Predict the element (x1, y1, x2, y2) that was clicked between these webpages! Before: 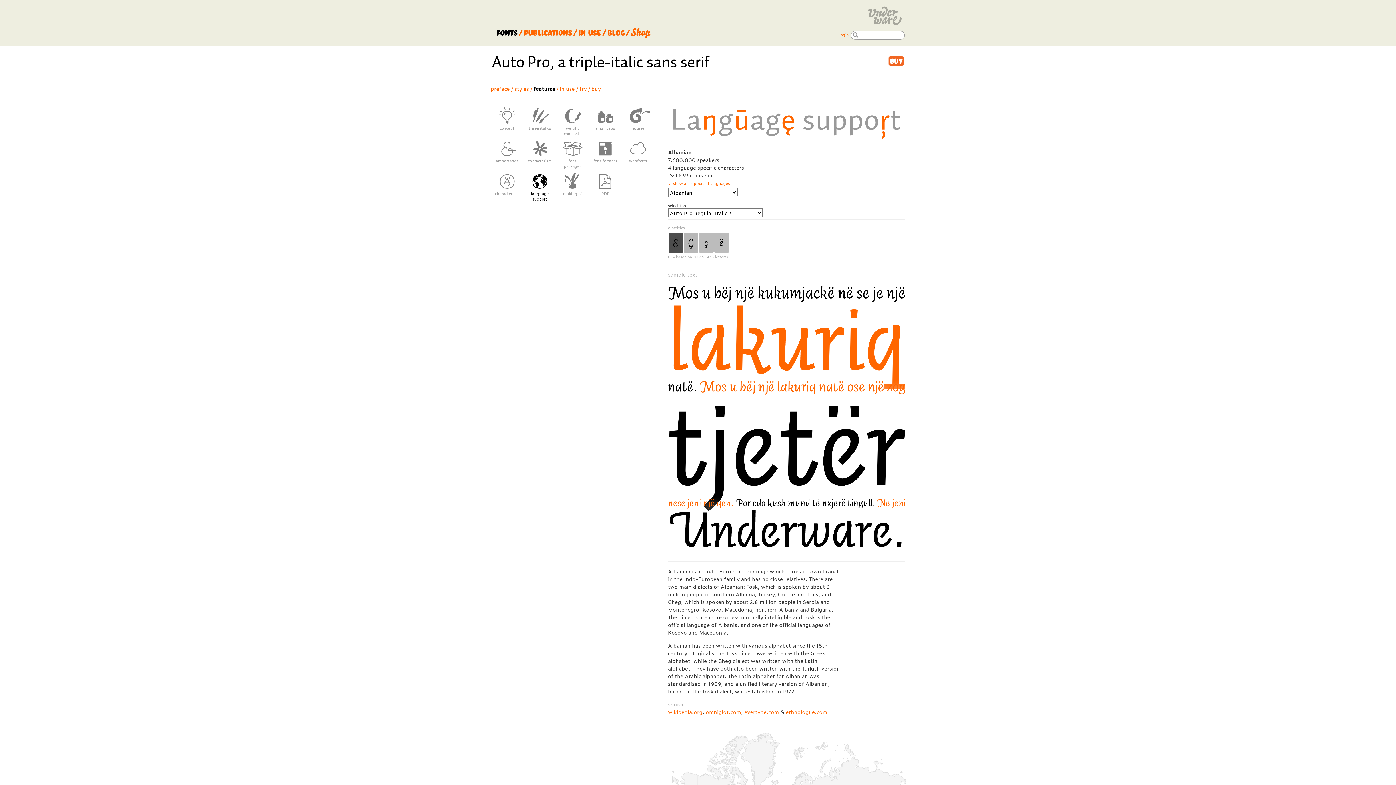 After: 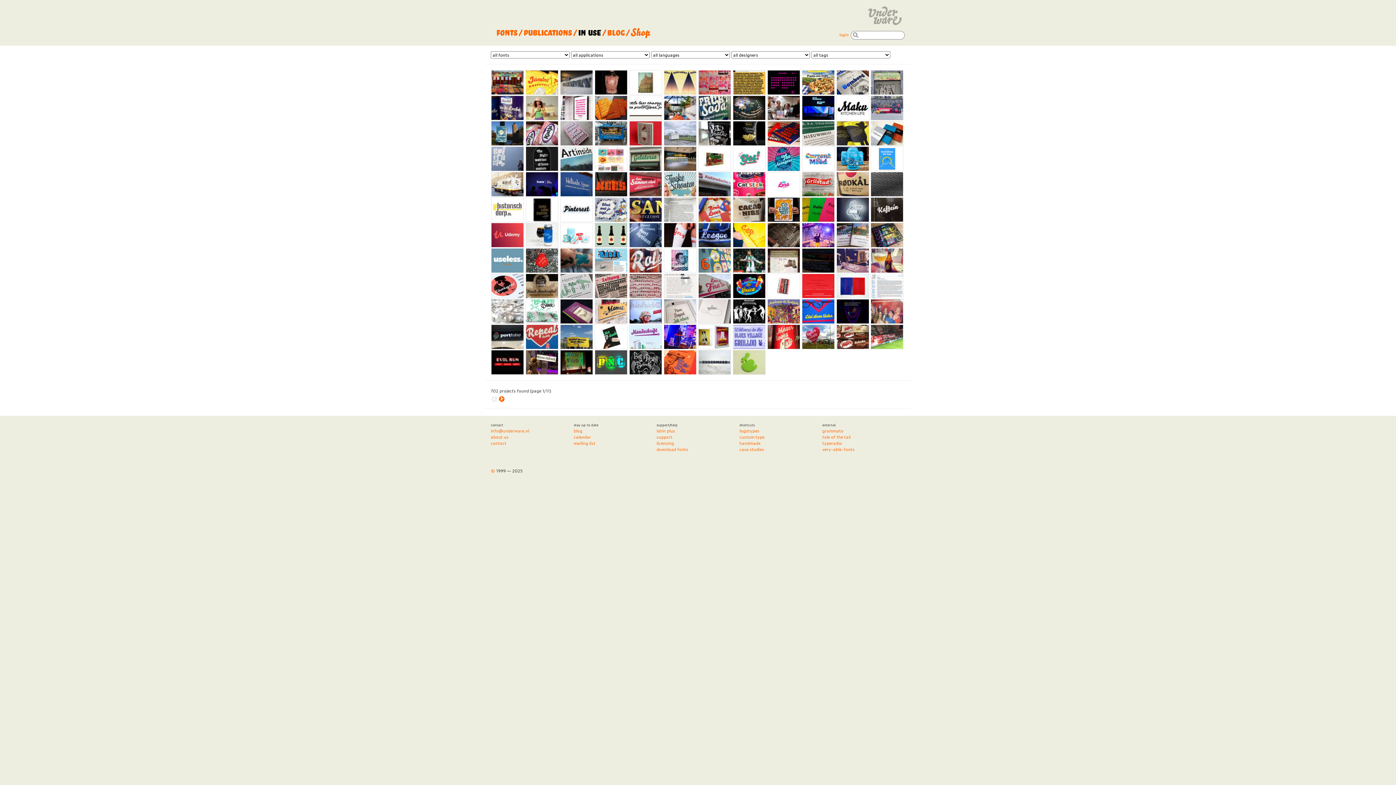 Action: label: in use bbox: (578, 24, 601, 40)